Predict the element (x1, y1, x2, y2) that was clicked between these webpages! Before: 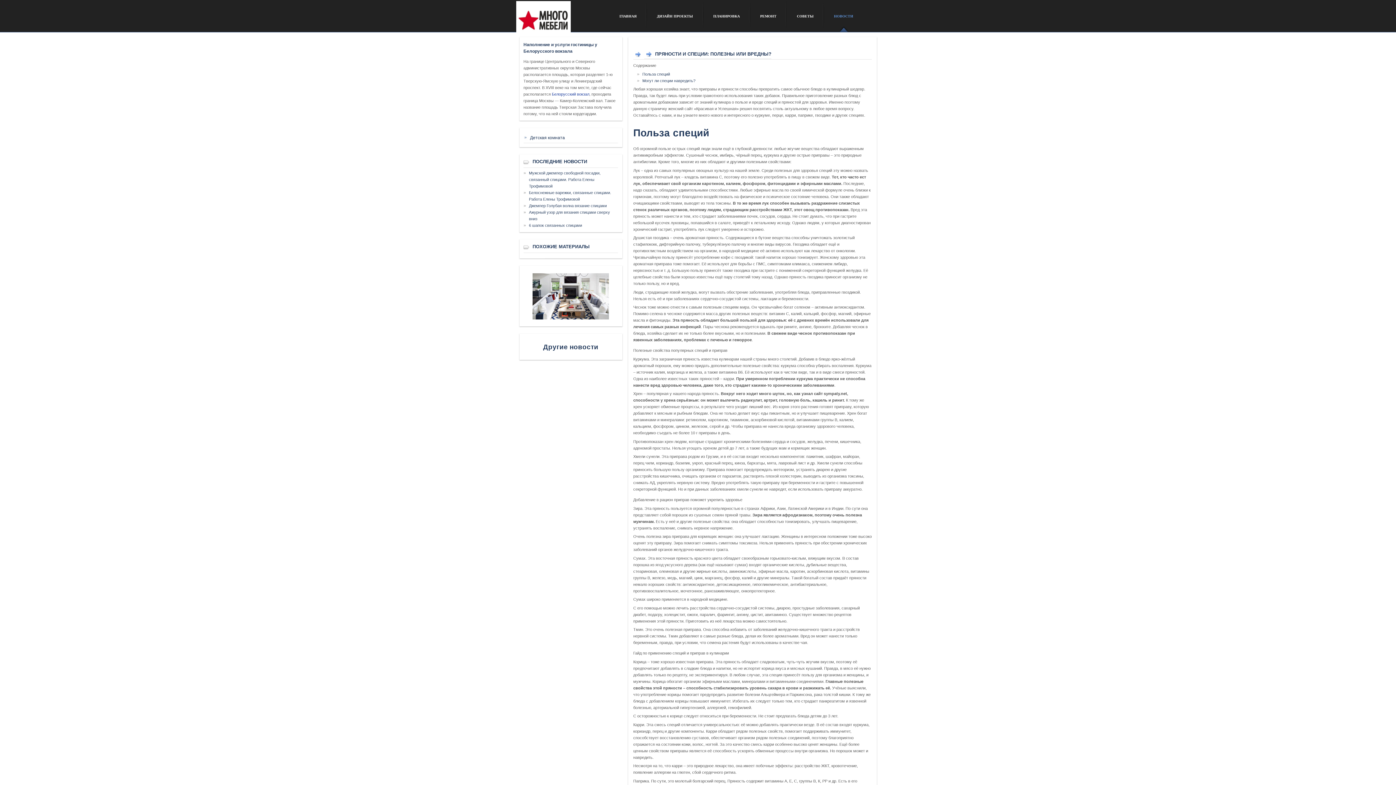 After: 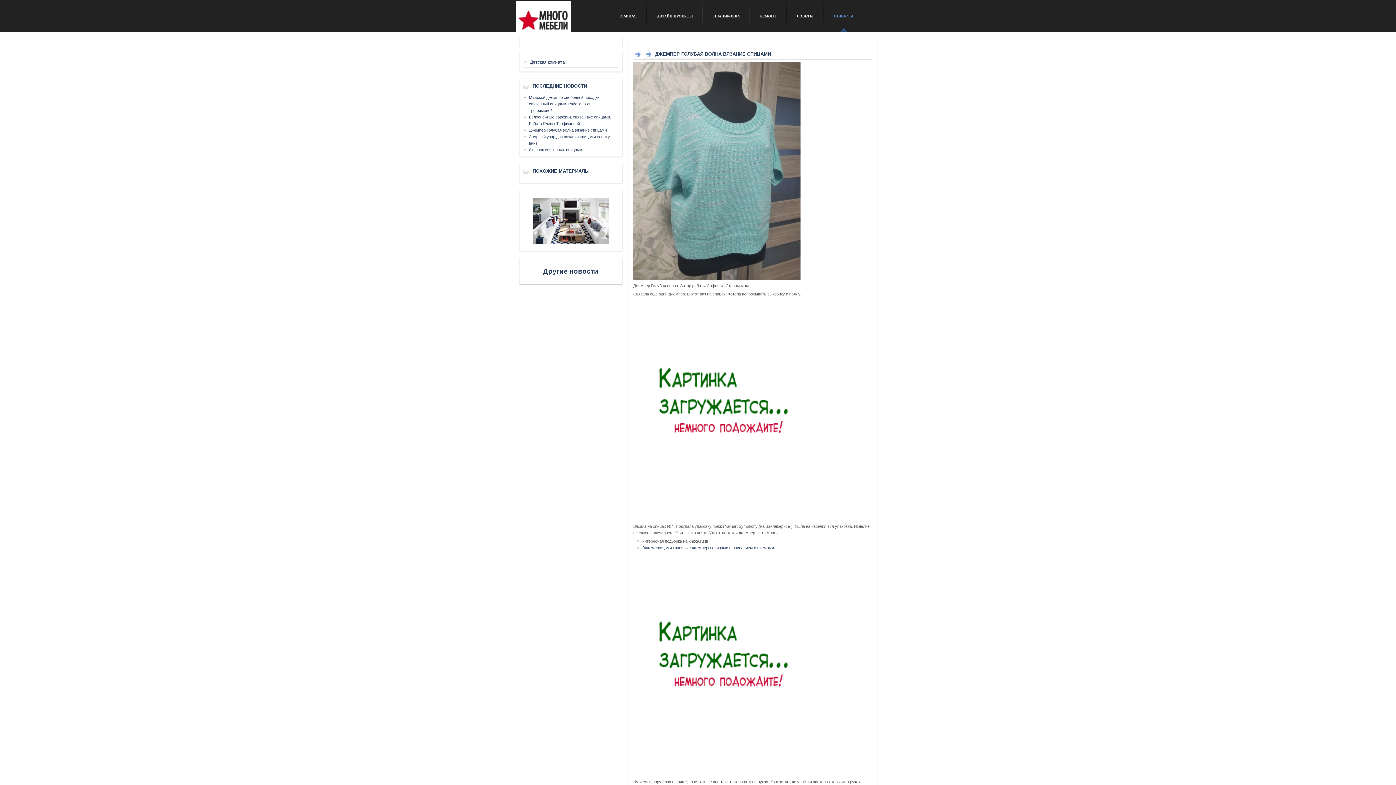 Action: label: Джемпер Голубая волна вязание спицами bbox: (529, 203, 606, 208)